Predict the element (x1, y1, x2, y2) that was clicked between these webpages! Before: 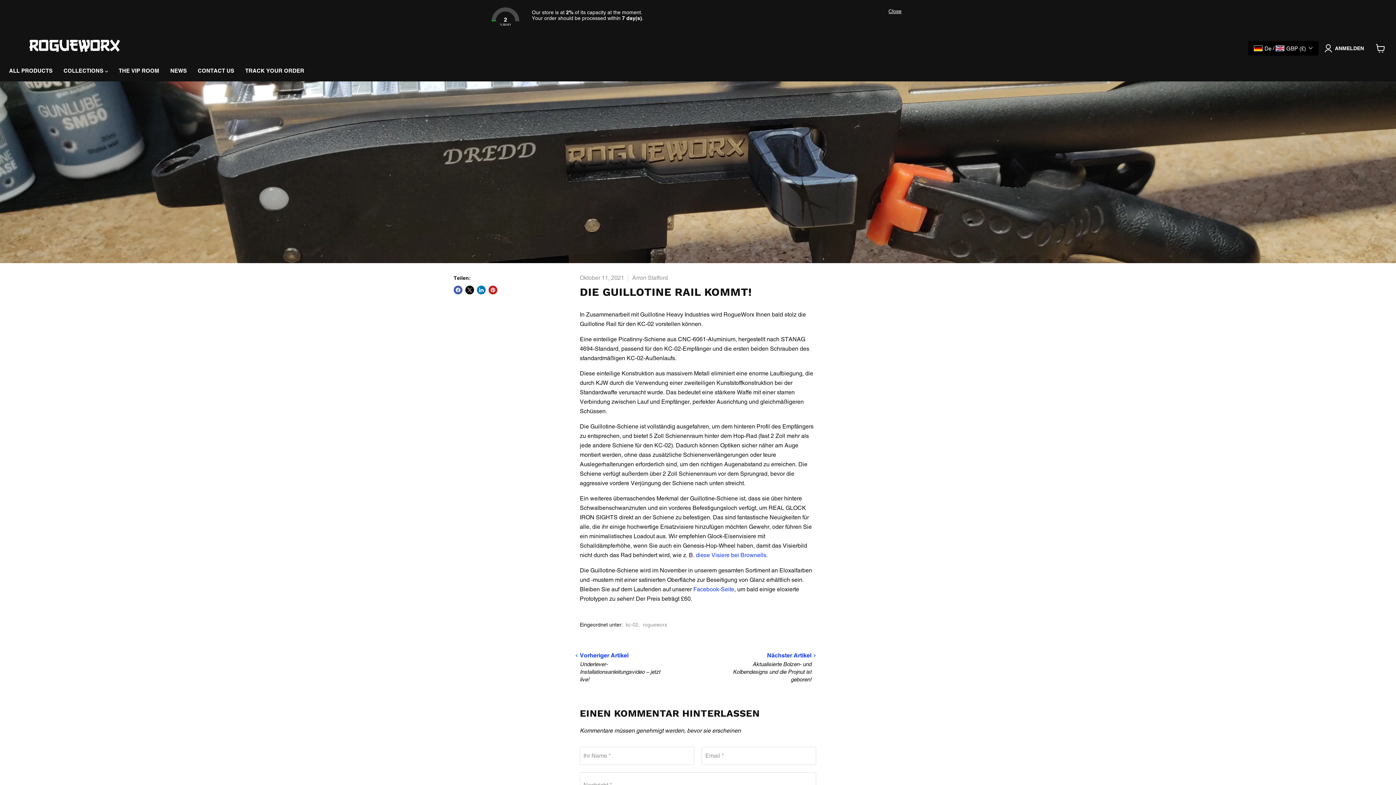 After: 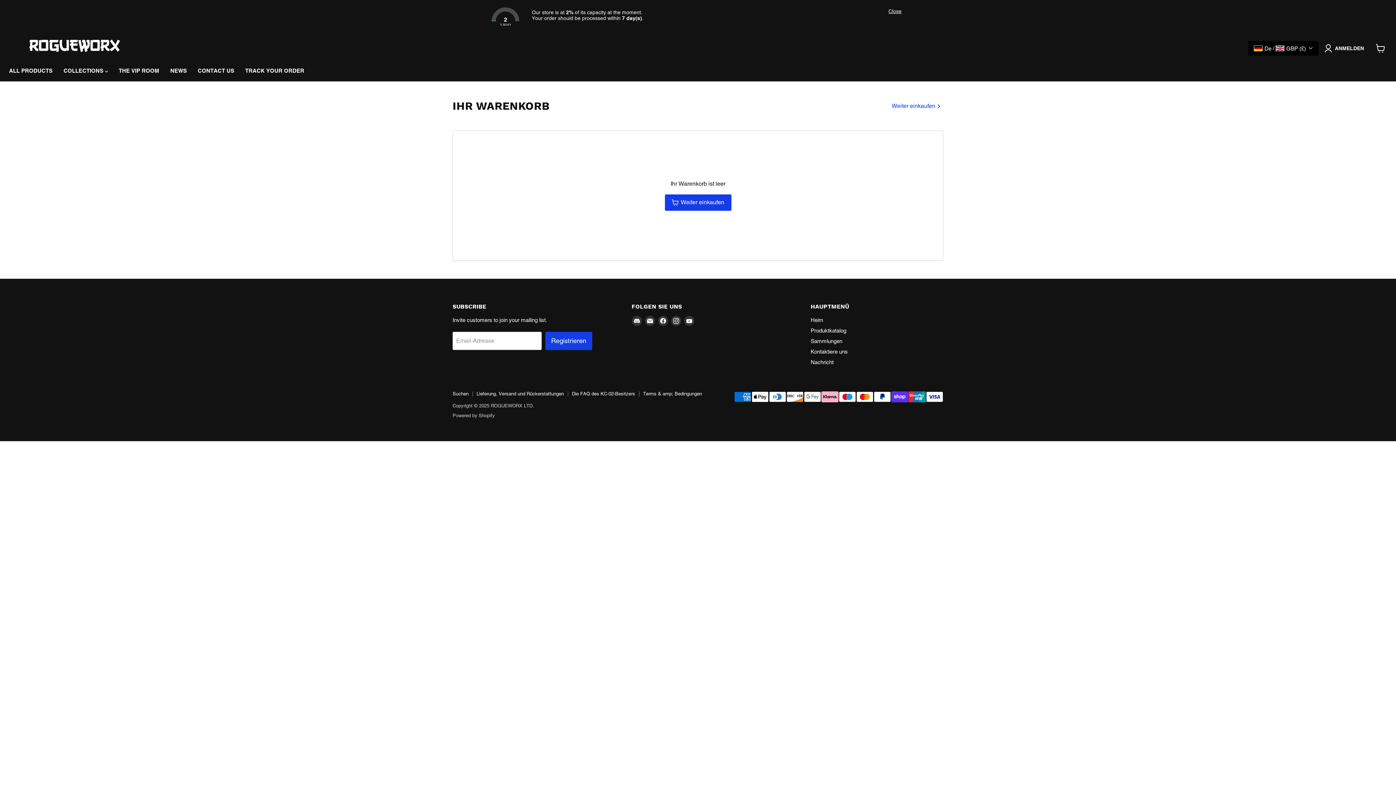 Action: bbox: (1372, 40, 1389, 56) label: Warenkorb anzeigen